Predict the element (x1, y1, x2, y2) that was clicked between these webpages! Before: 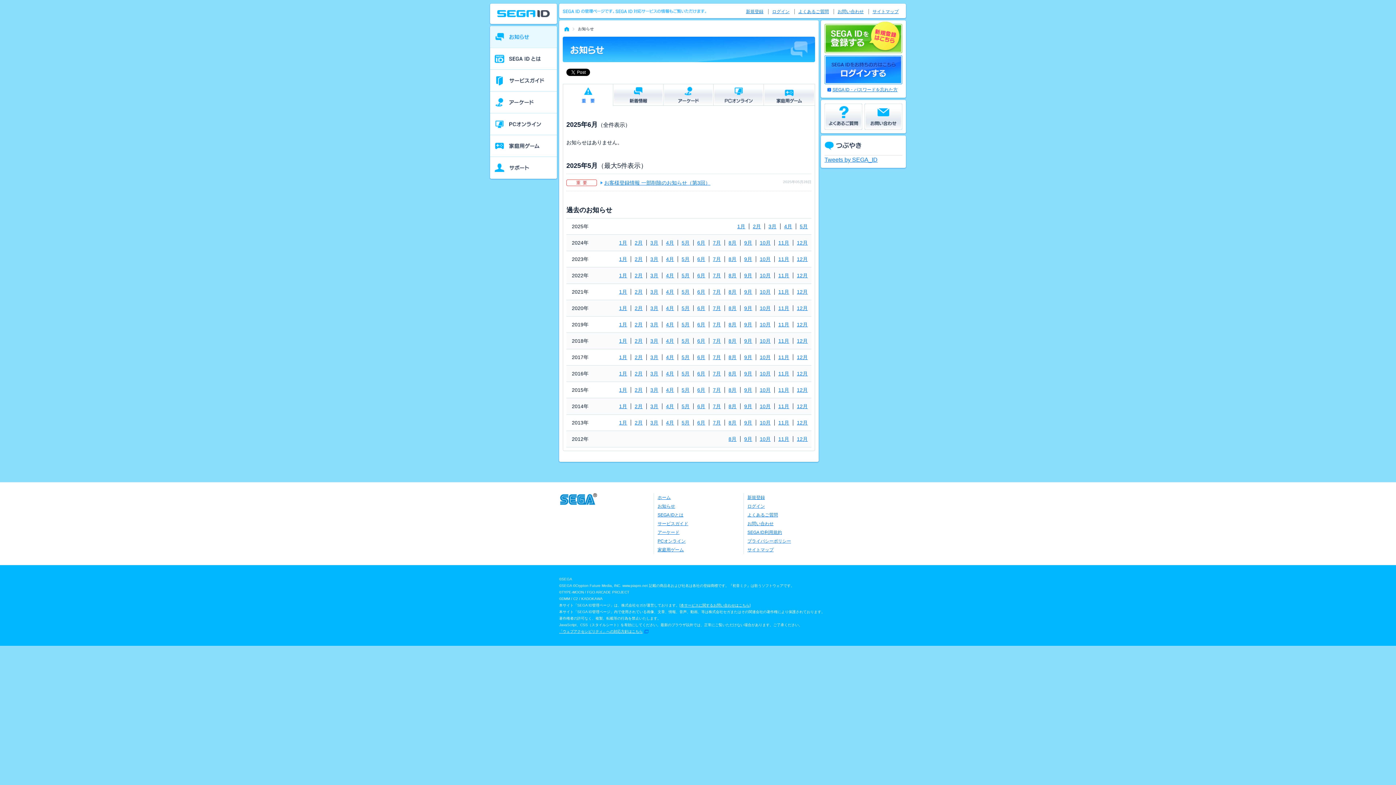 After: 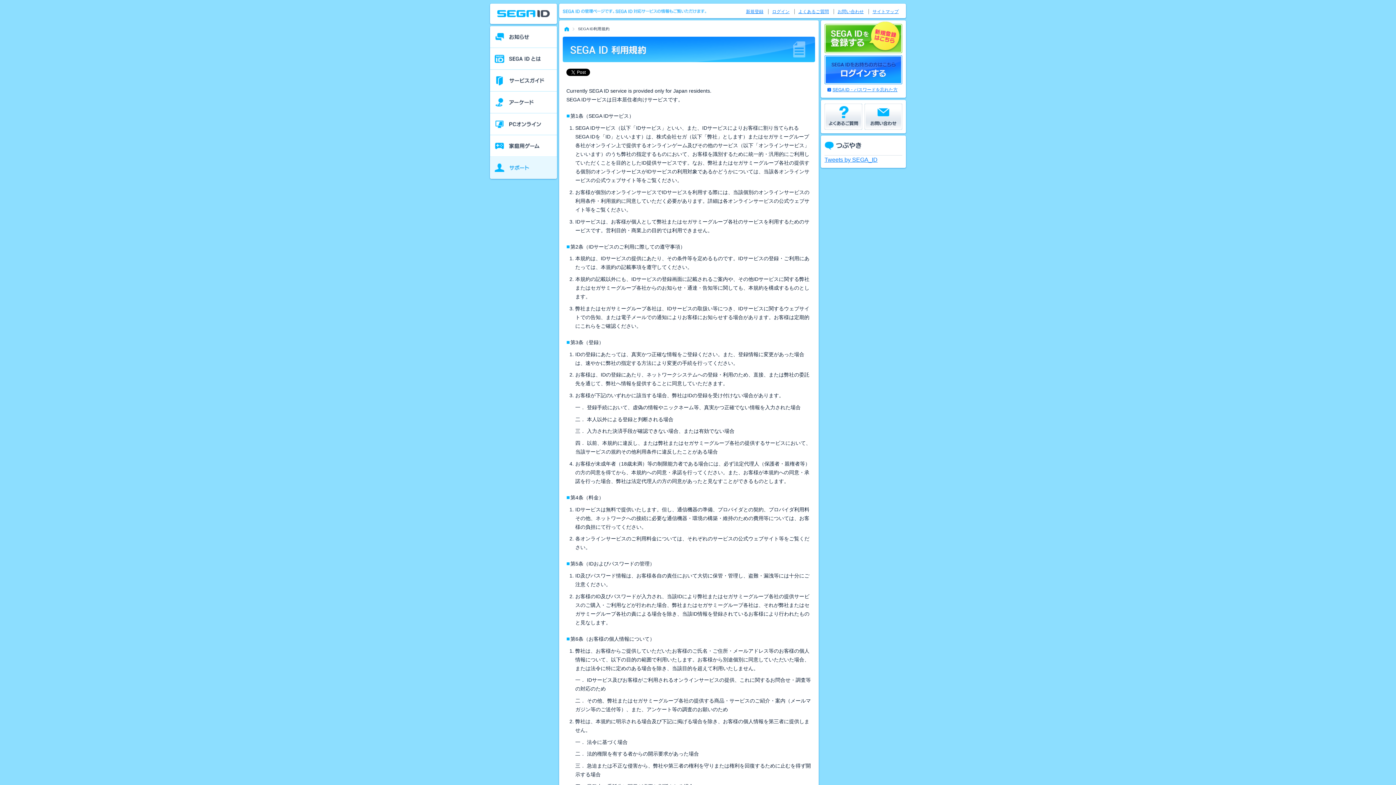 Action: label: SEGA ID利用規約 bbox: (747, 530, 782, 535)